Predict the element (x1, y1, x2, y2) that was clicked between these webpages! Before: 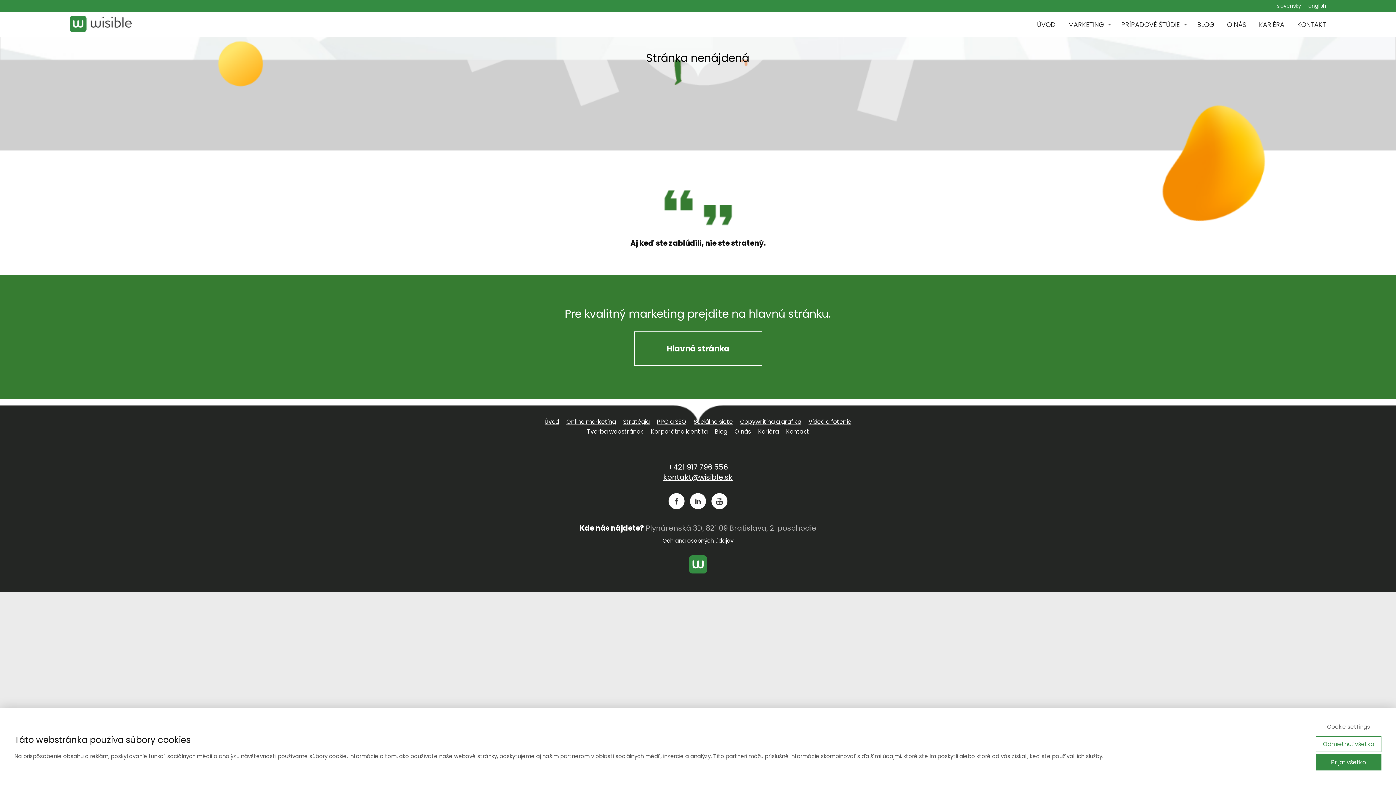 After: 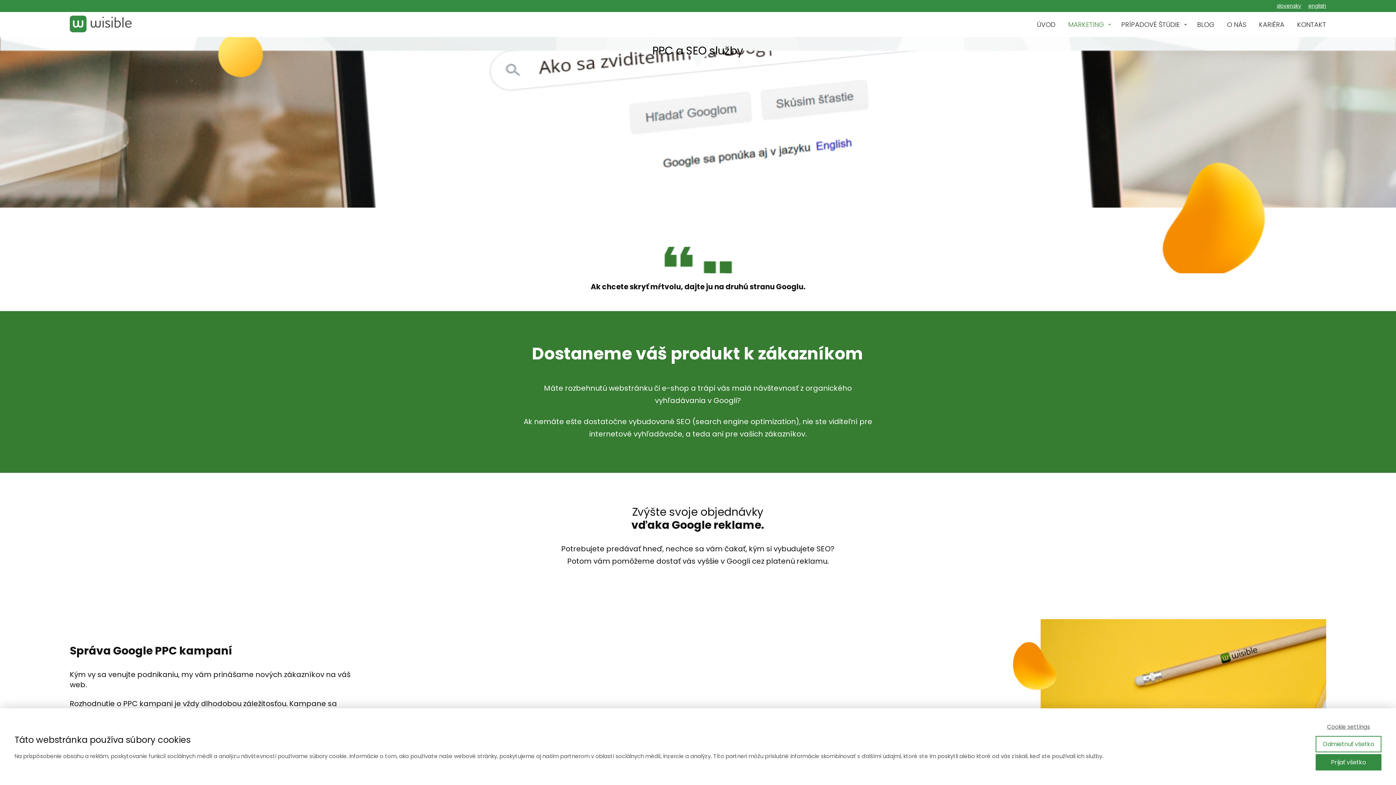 Action: label: PPC a SEO bbox: (657, 417, 686, 426)